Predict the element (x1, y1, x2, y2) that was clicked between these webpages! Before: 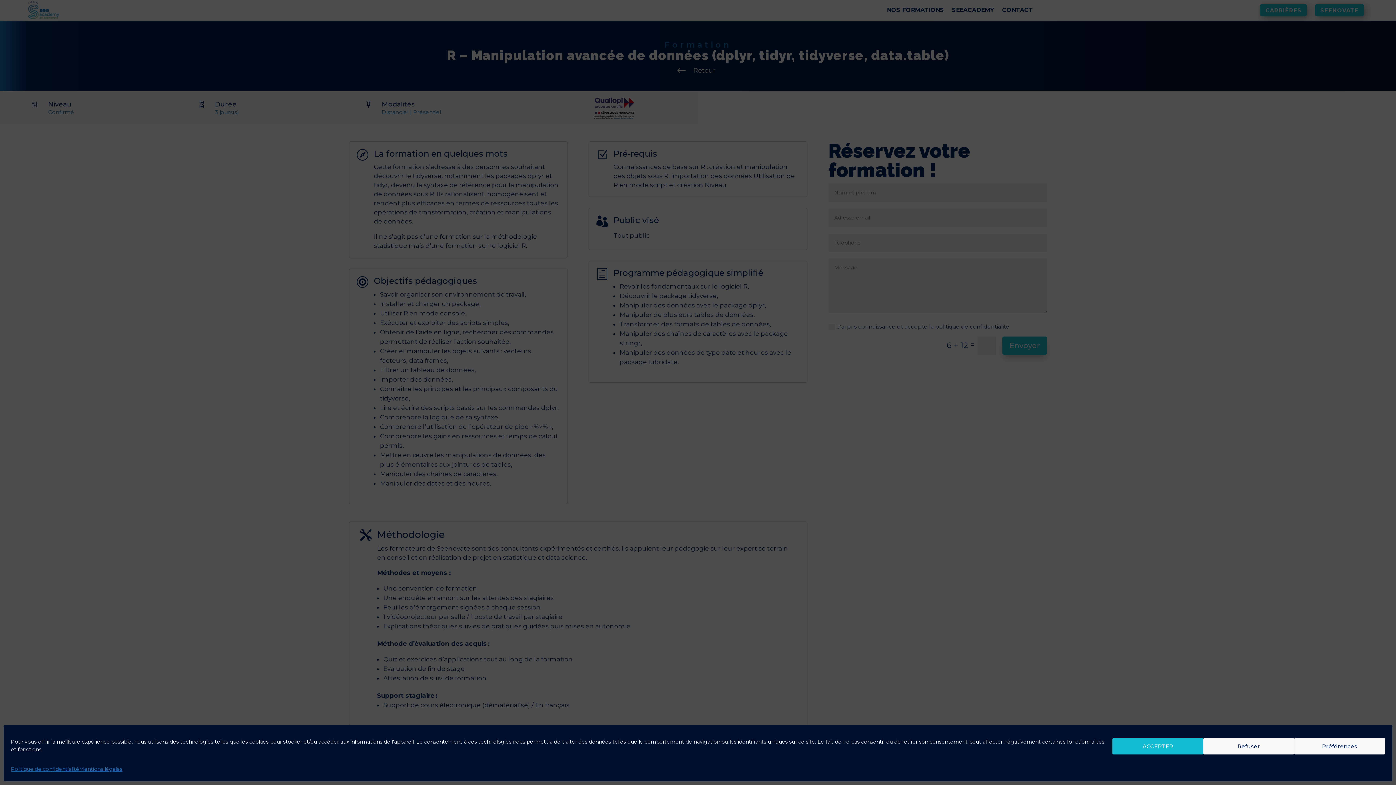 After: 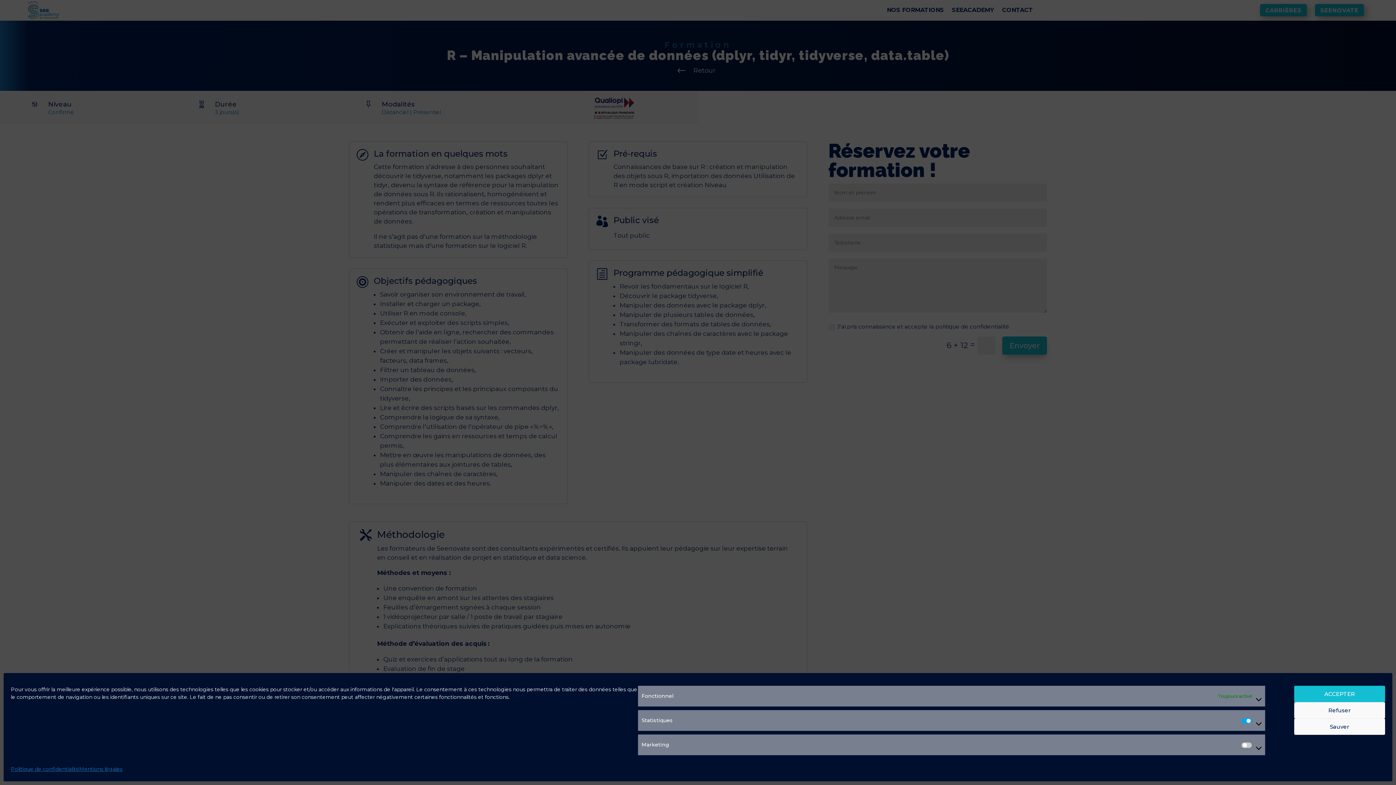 Action: bbox: (1294, 738, 1385, 754) label: Préférences